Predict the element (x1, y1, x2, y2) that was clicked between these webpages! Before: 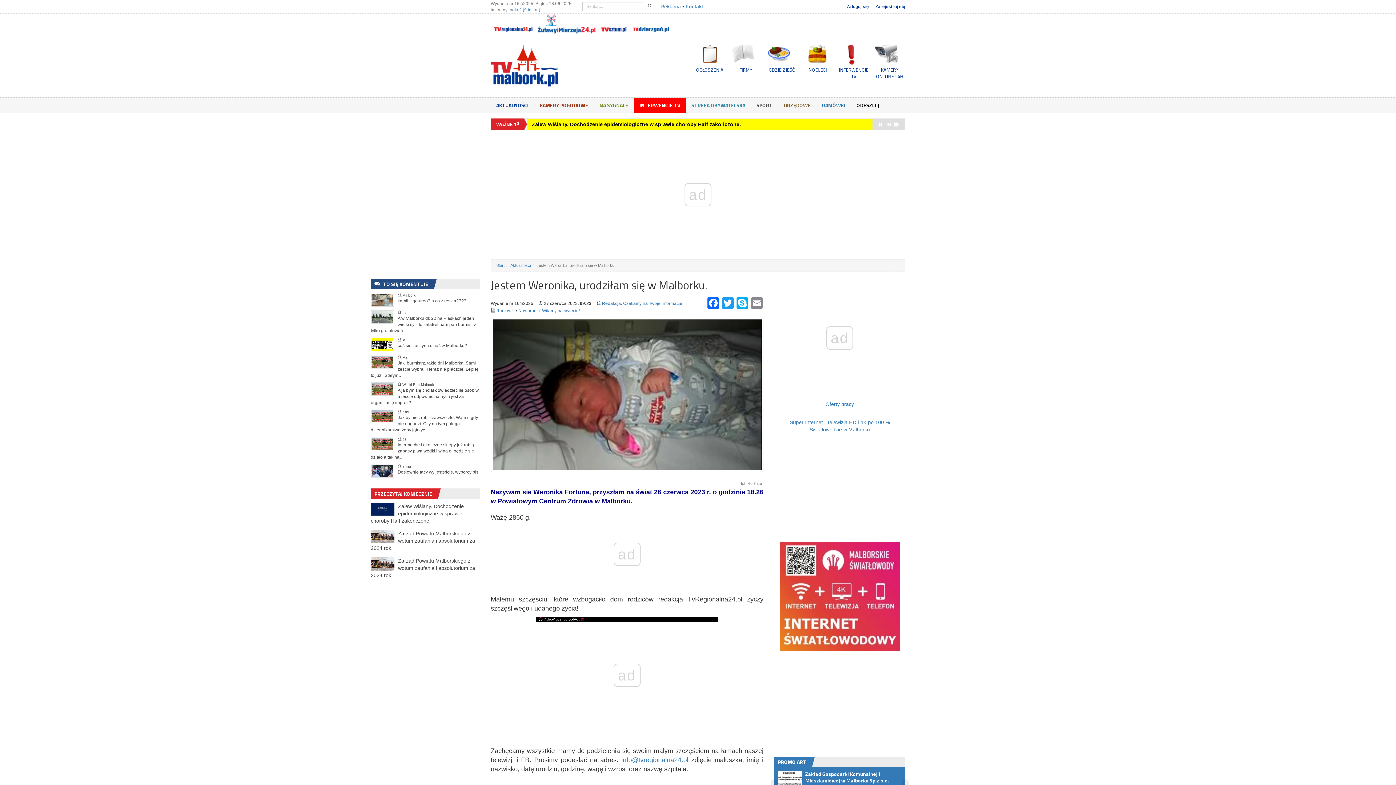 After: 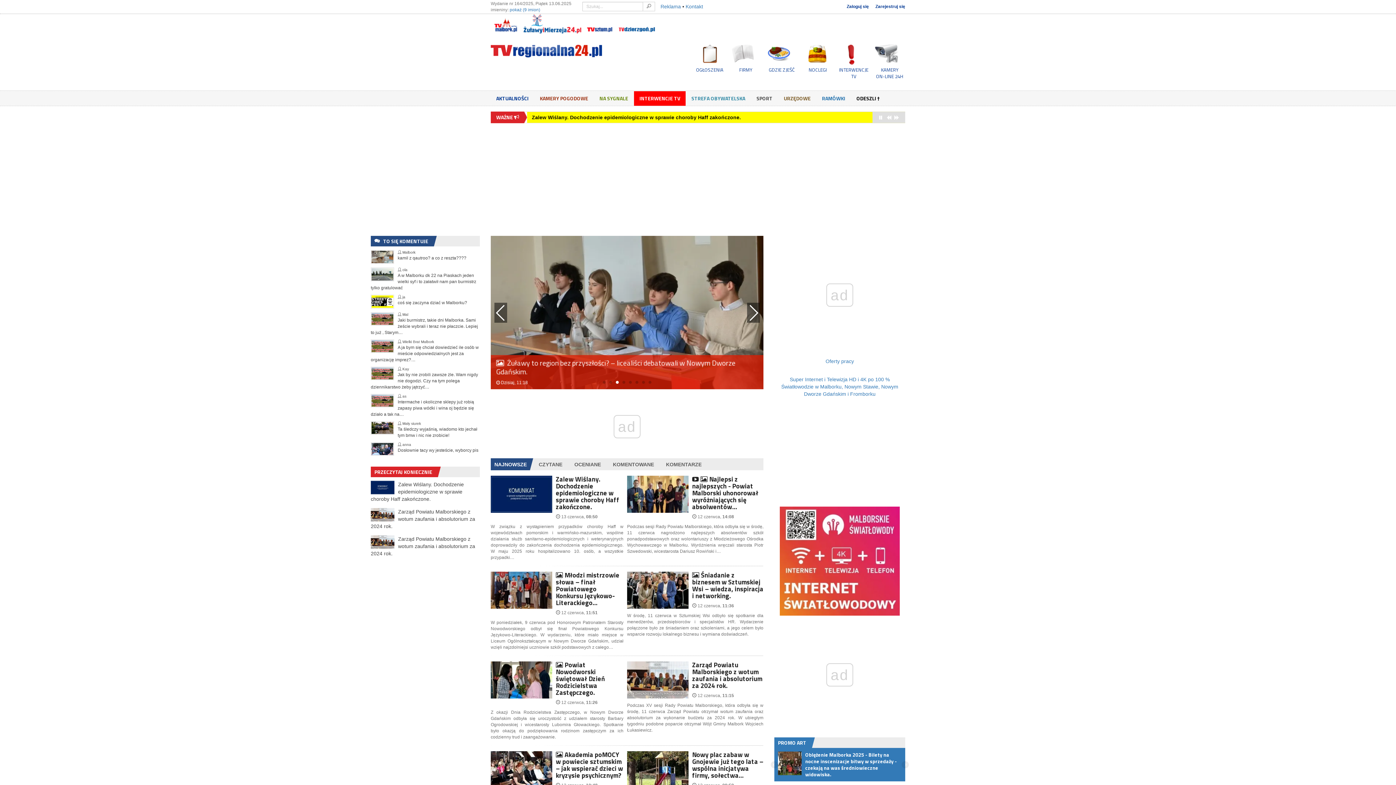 Action: bbox: (492, 14, 533, 33)